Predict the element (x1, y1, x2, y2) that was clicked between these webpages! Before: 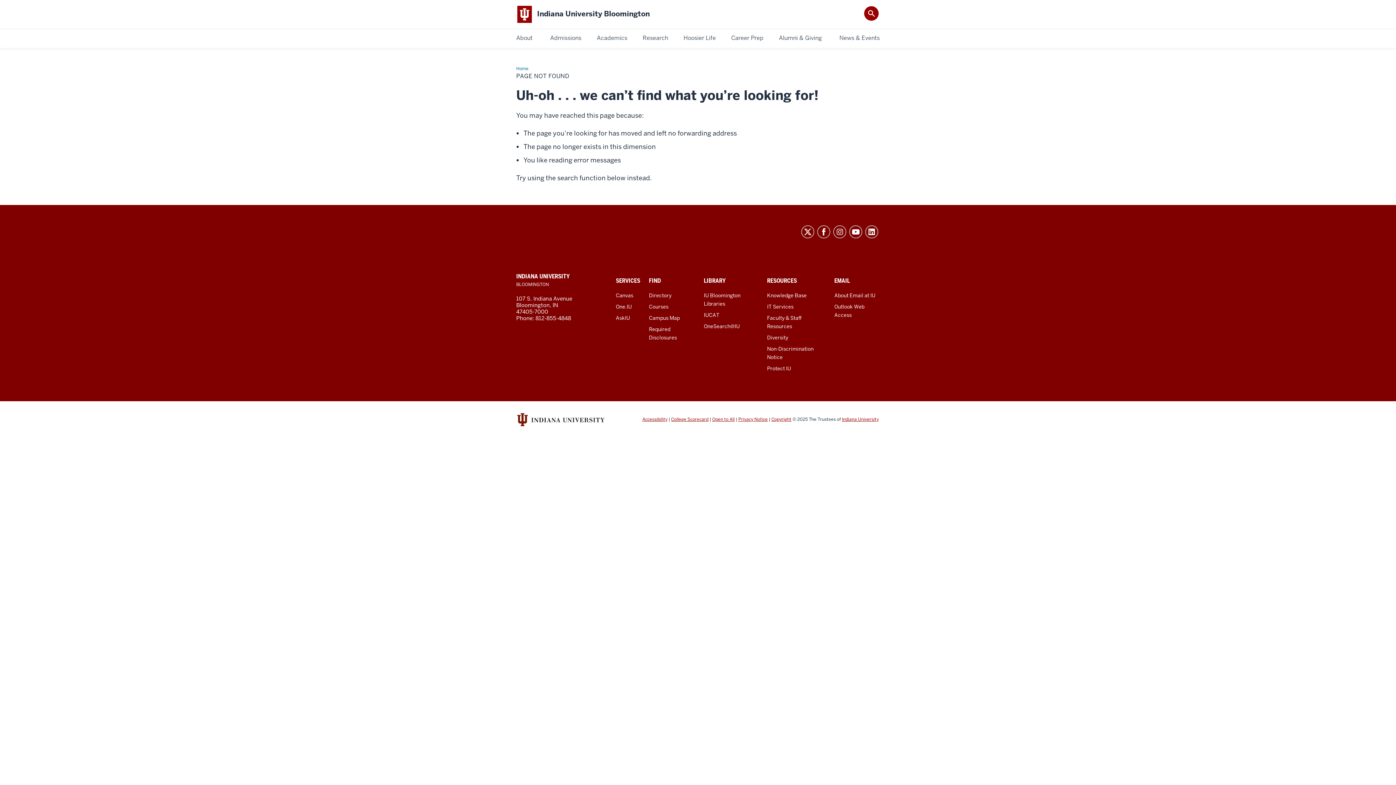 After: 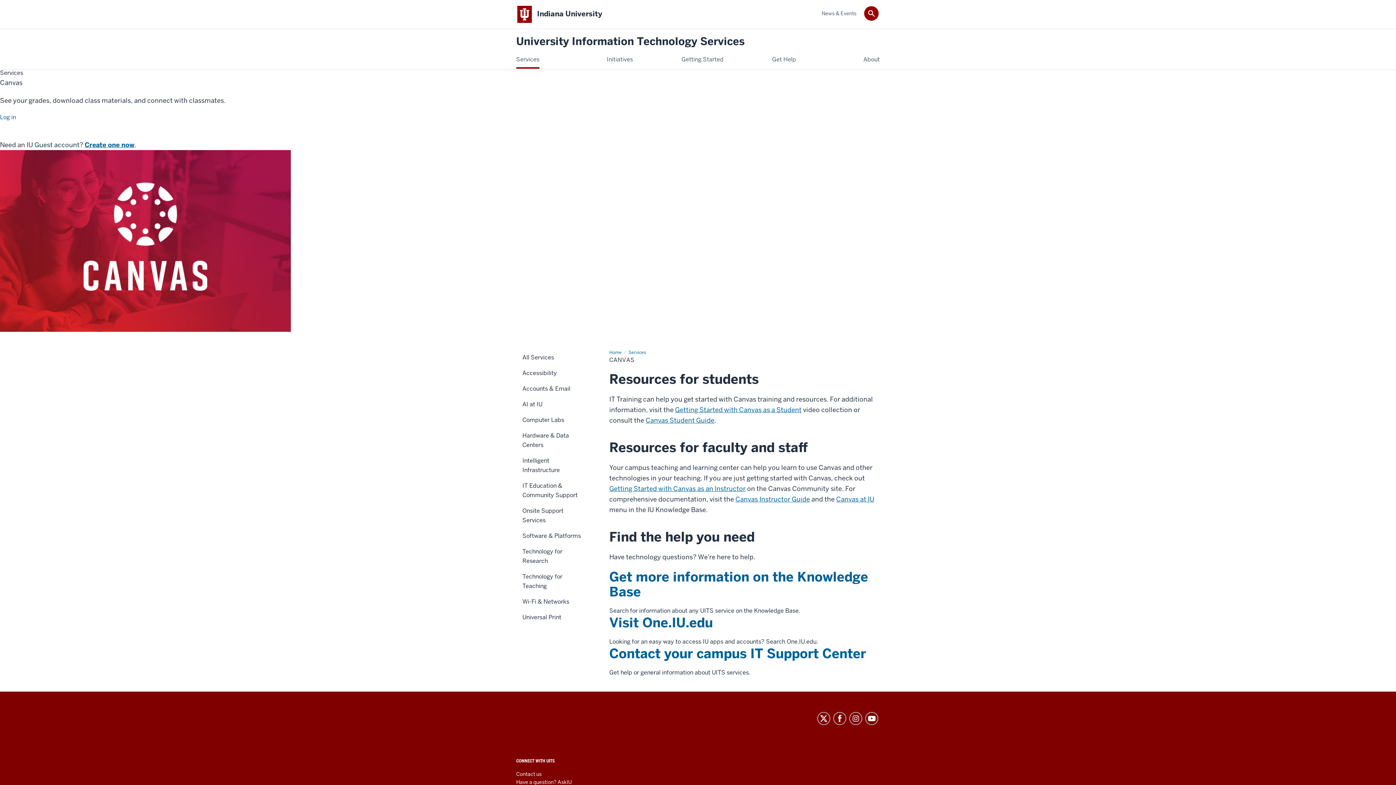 Action: bbox: (616, 292, 633, 298) label: Canvas